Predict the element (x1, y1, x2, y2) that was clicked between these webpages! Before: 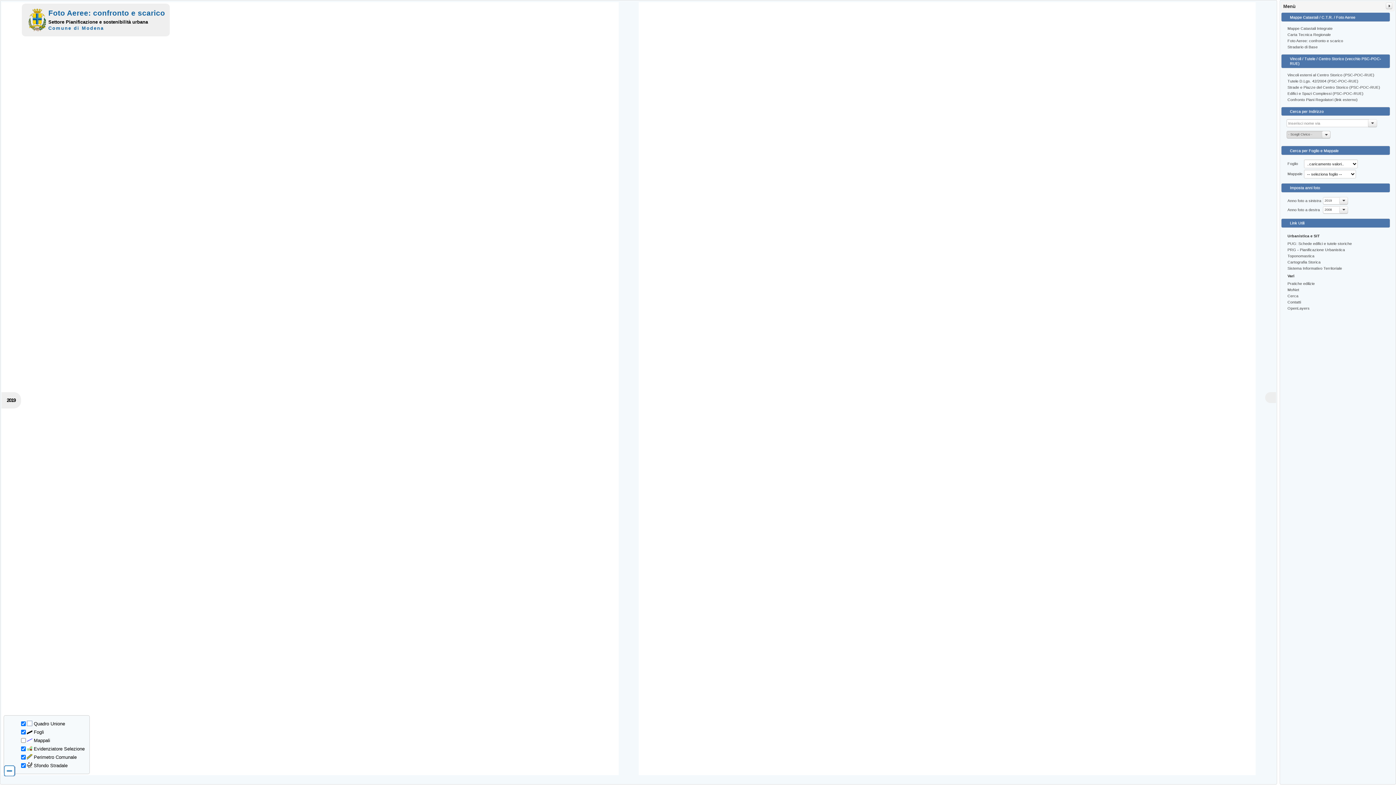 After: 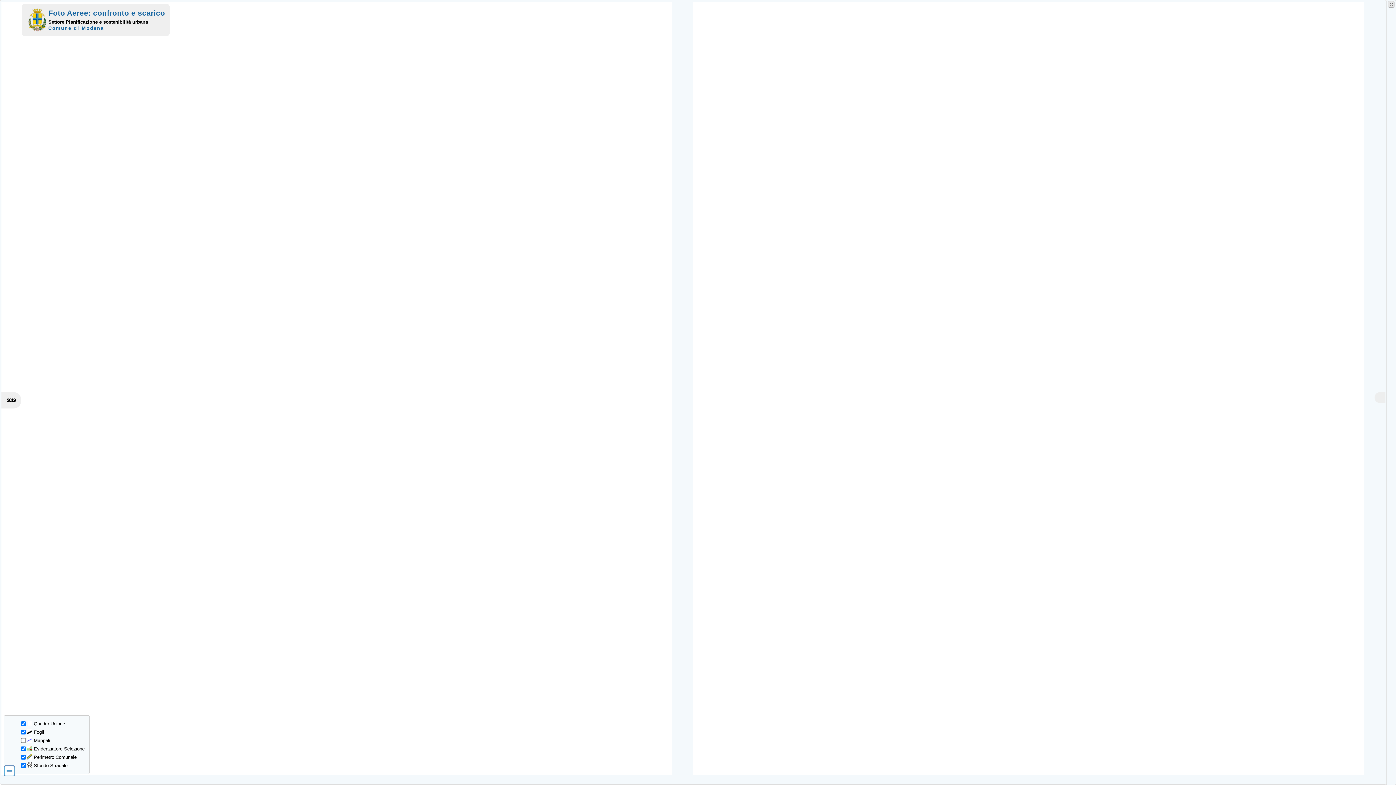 Action: bbox: (1386, 2, 1392, 9)